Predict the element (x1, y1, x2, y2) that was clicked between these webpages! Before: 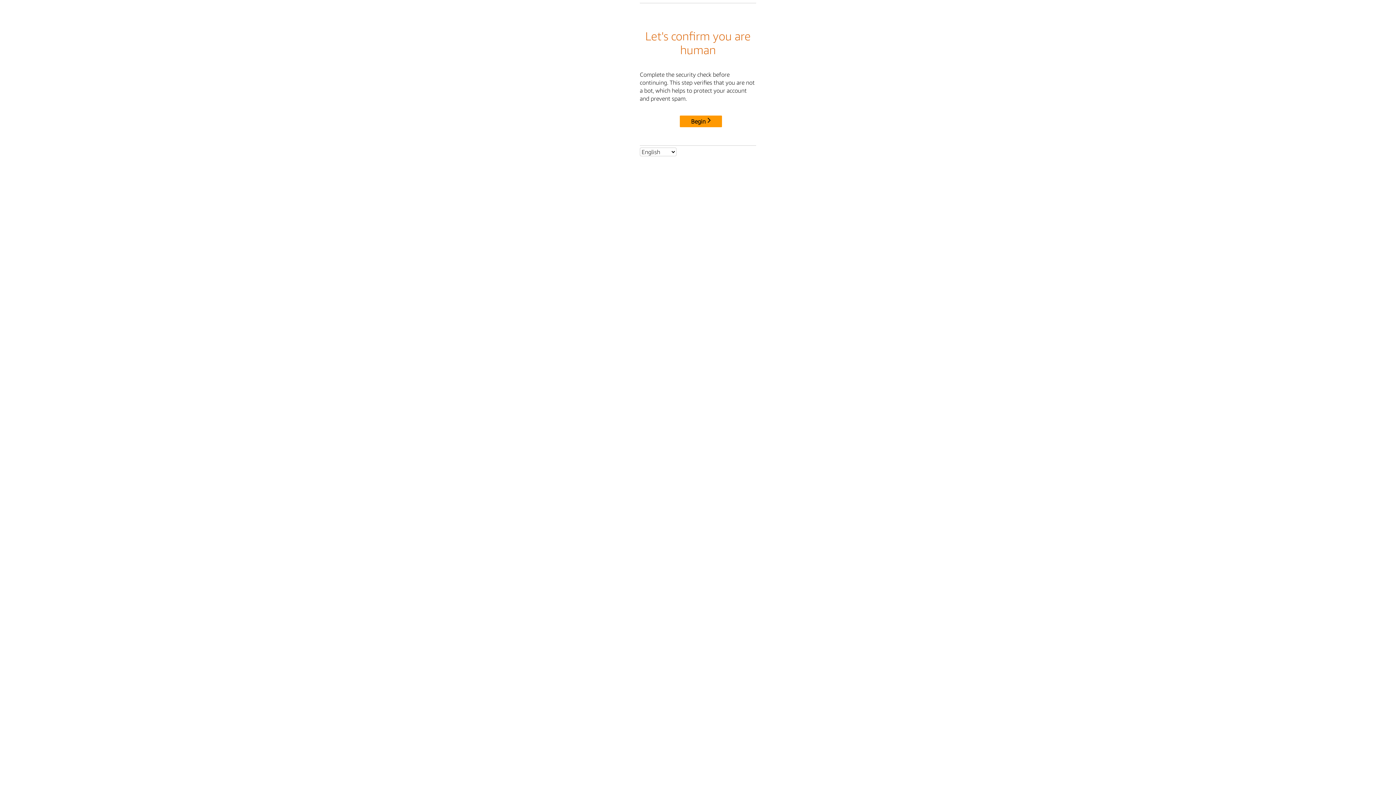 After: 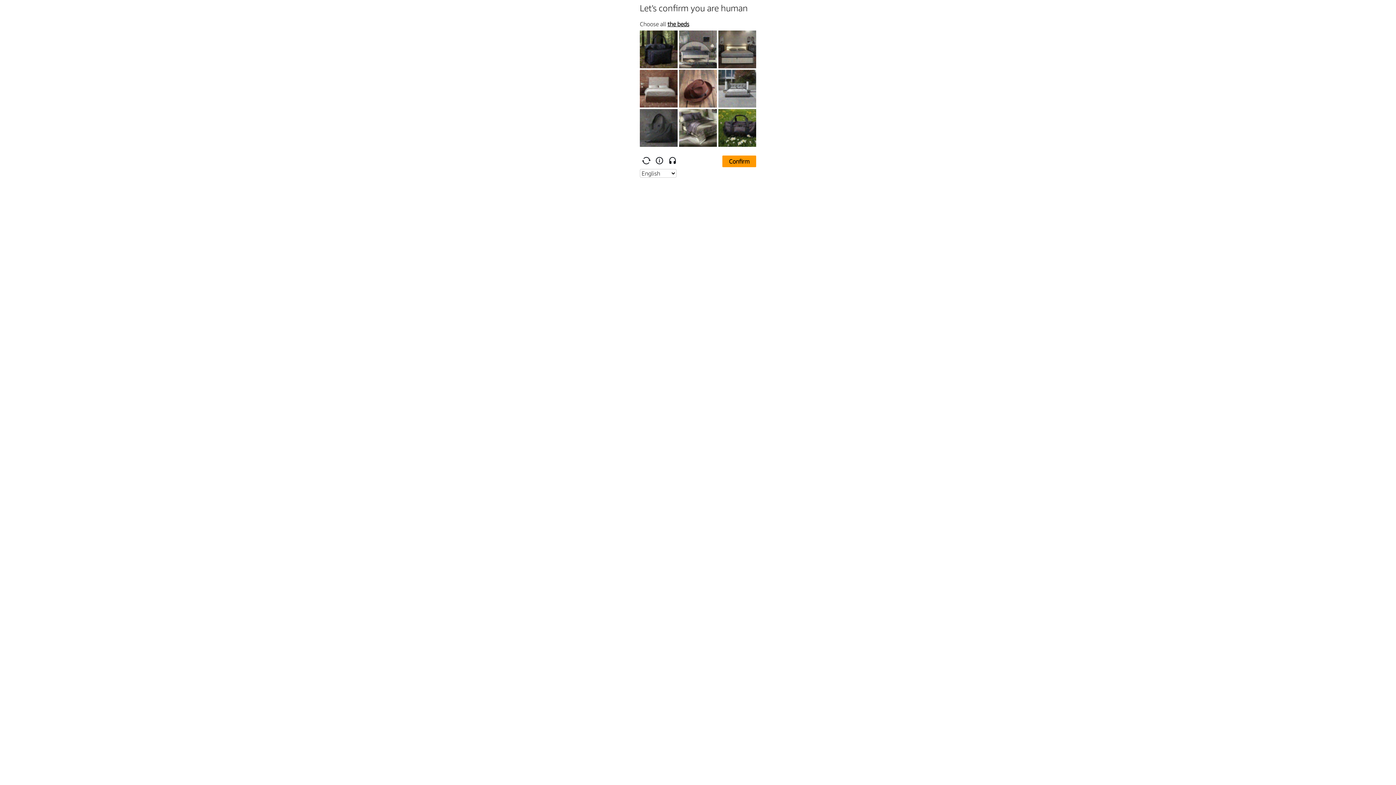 Action: label: Begin bbox: (680, 115, 722, 127)